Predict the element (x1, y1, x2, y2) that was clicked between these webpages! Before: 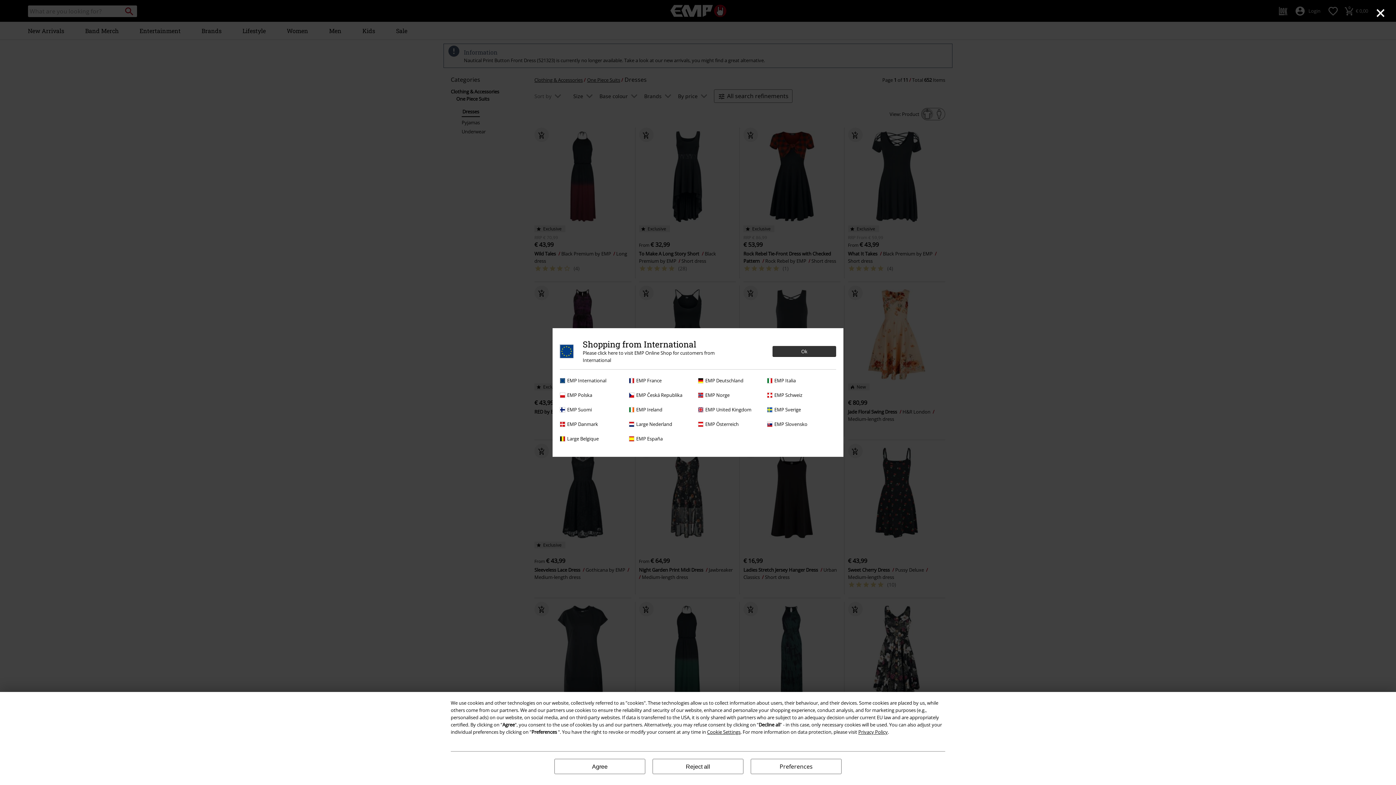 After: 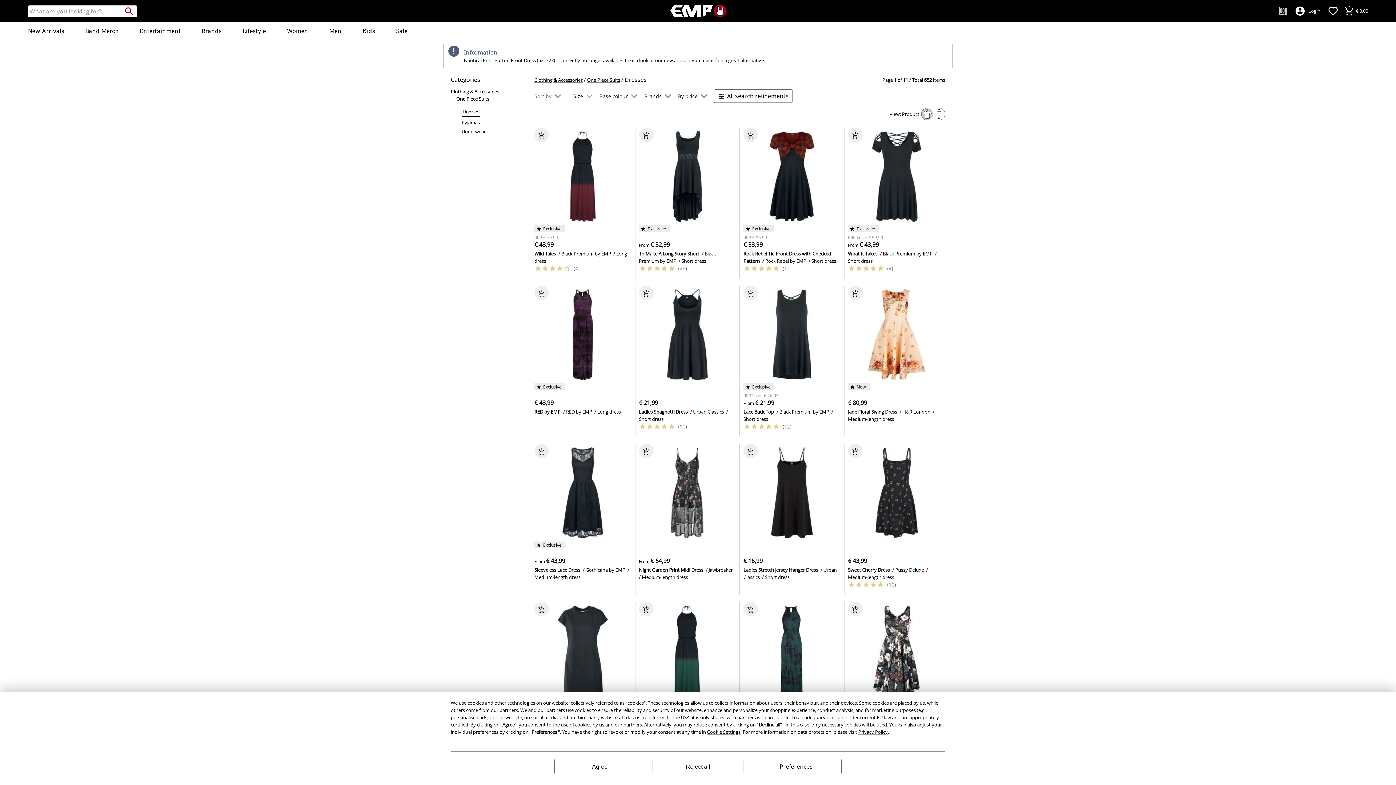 Action: bbox: (1375, 3, 1386, 21) label: ×